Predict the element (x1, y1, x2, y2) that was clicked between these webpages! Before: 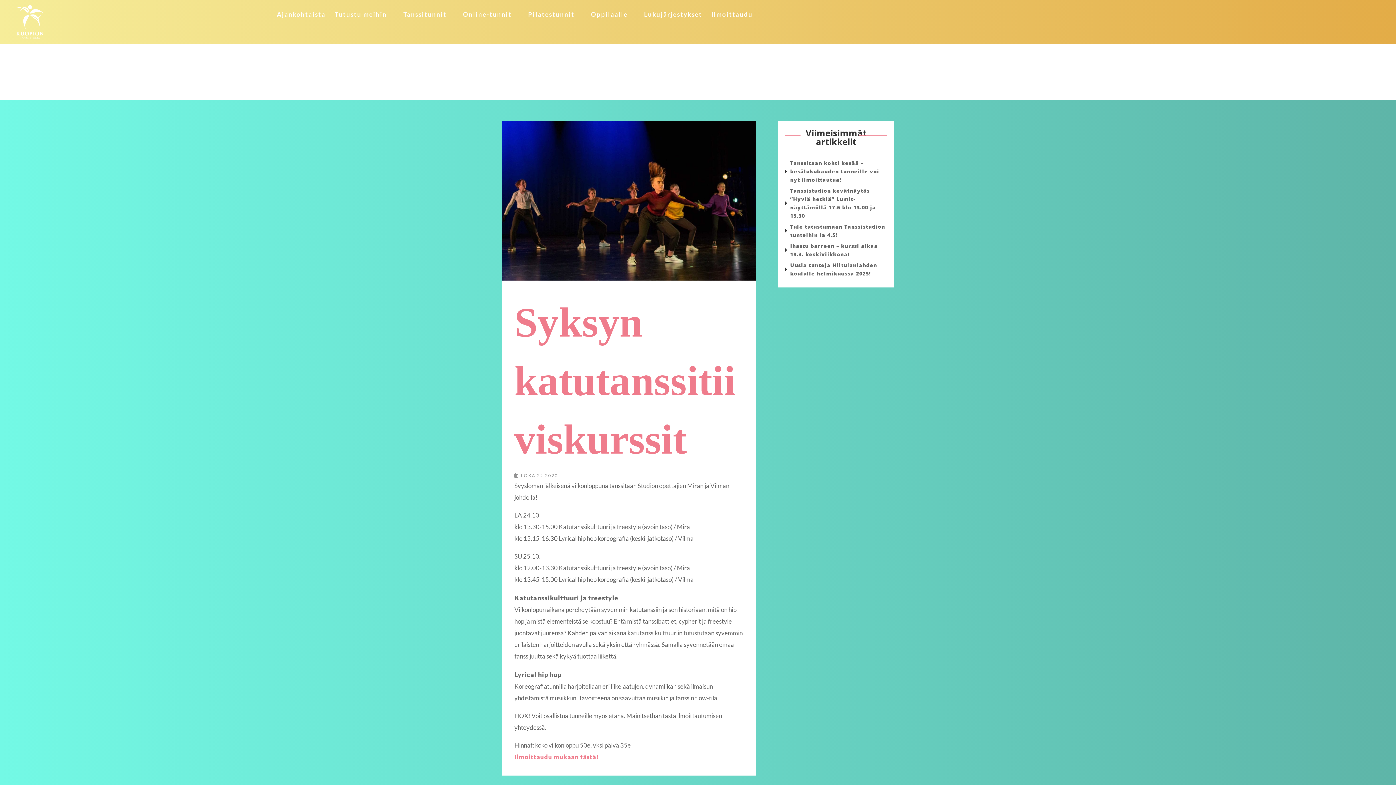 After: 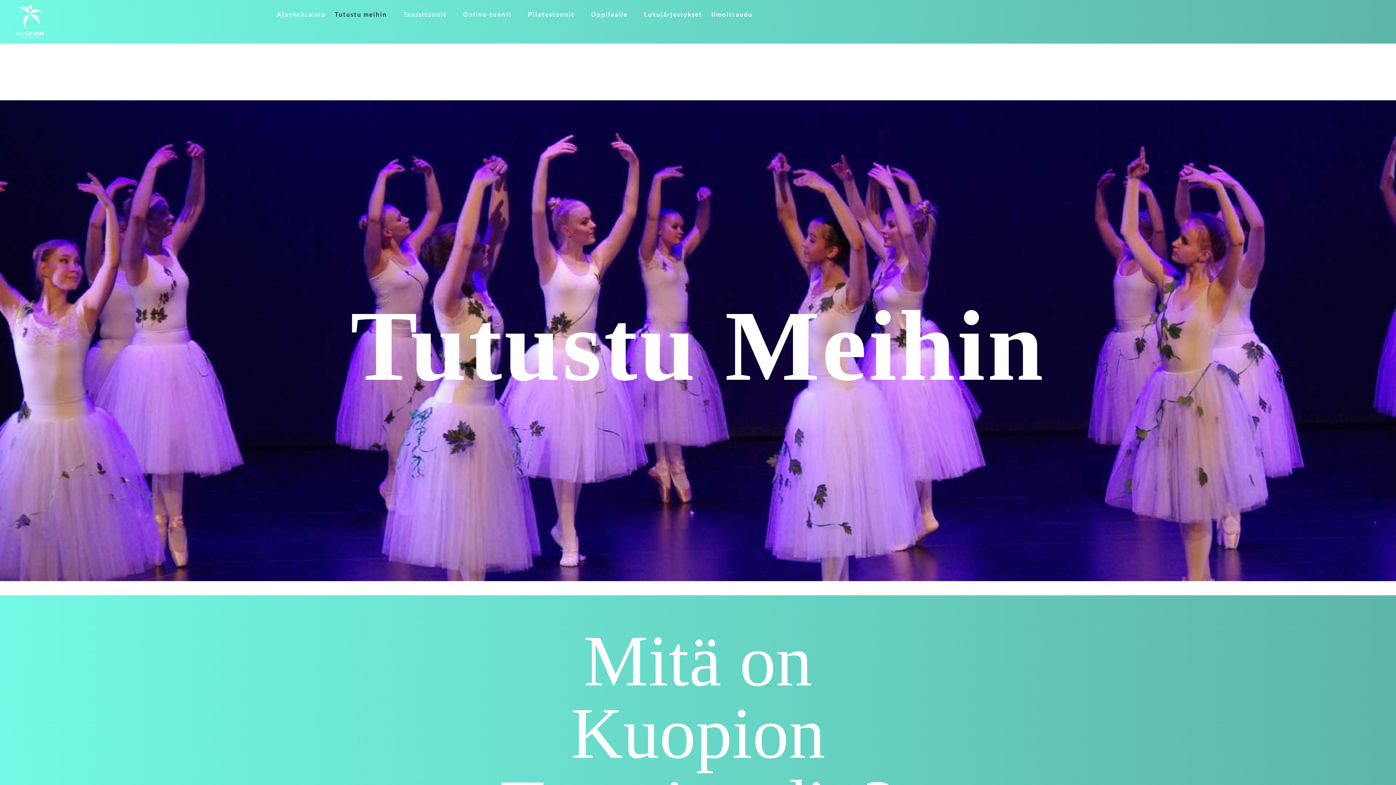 Action: bbox: (334, 12, 394, 29) label: Tutustu meihin